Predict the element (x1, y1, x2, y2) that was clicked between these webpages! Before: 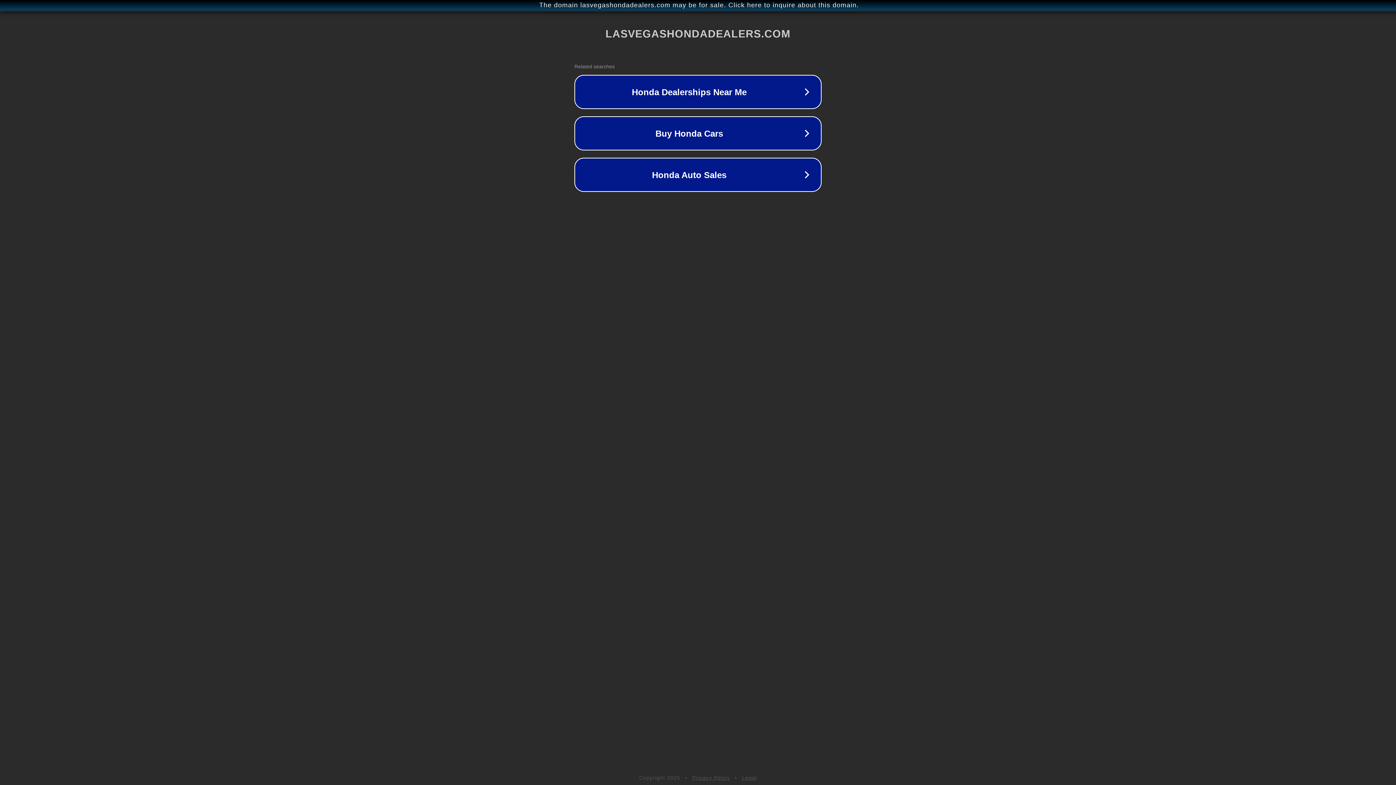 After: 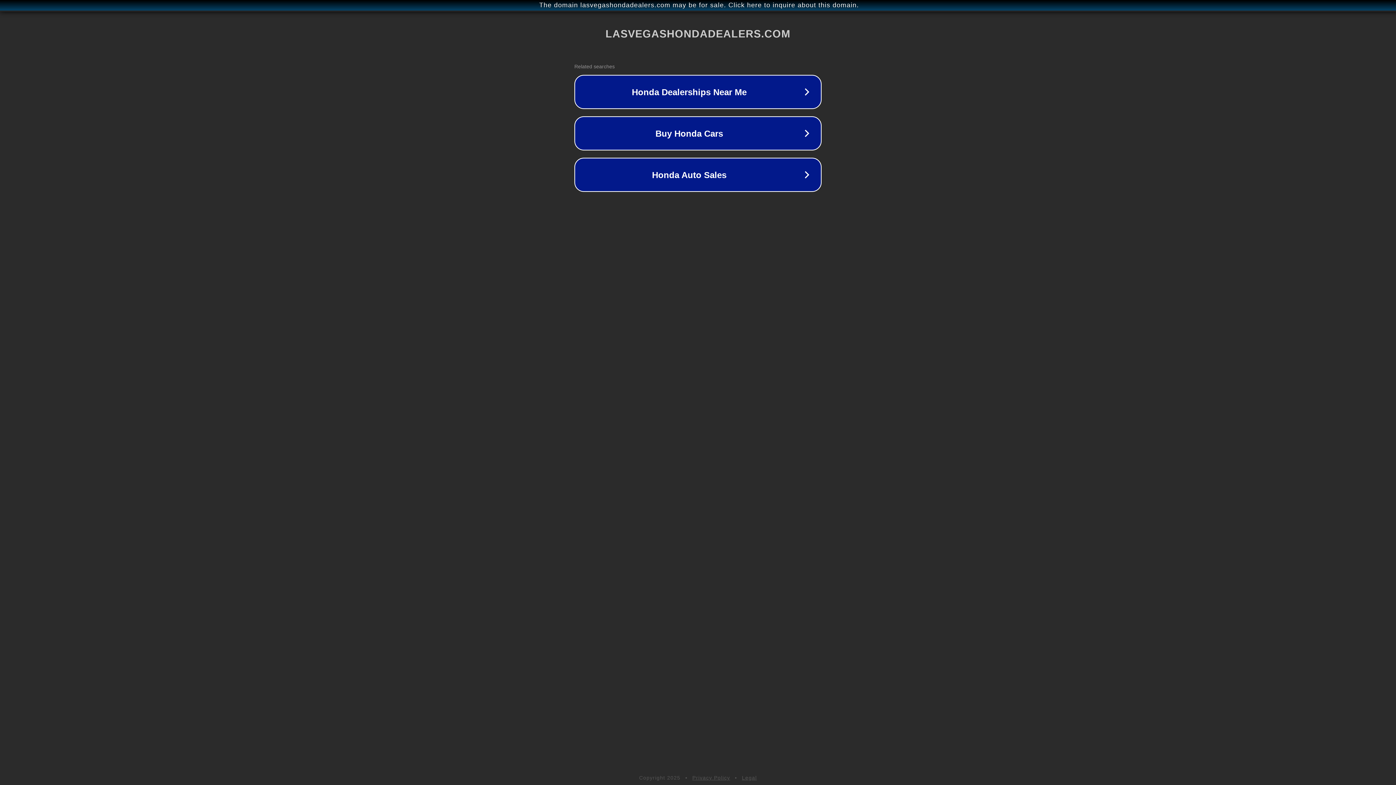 Action: bbox: (742, 775, 757, 781) label: Legal